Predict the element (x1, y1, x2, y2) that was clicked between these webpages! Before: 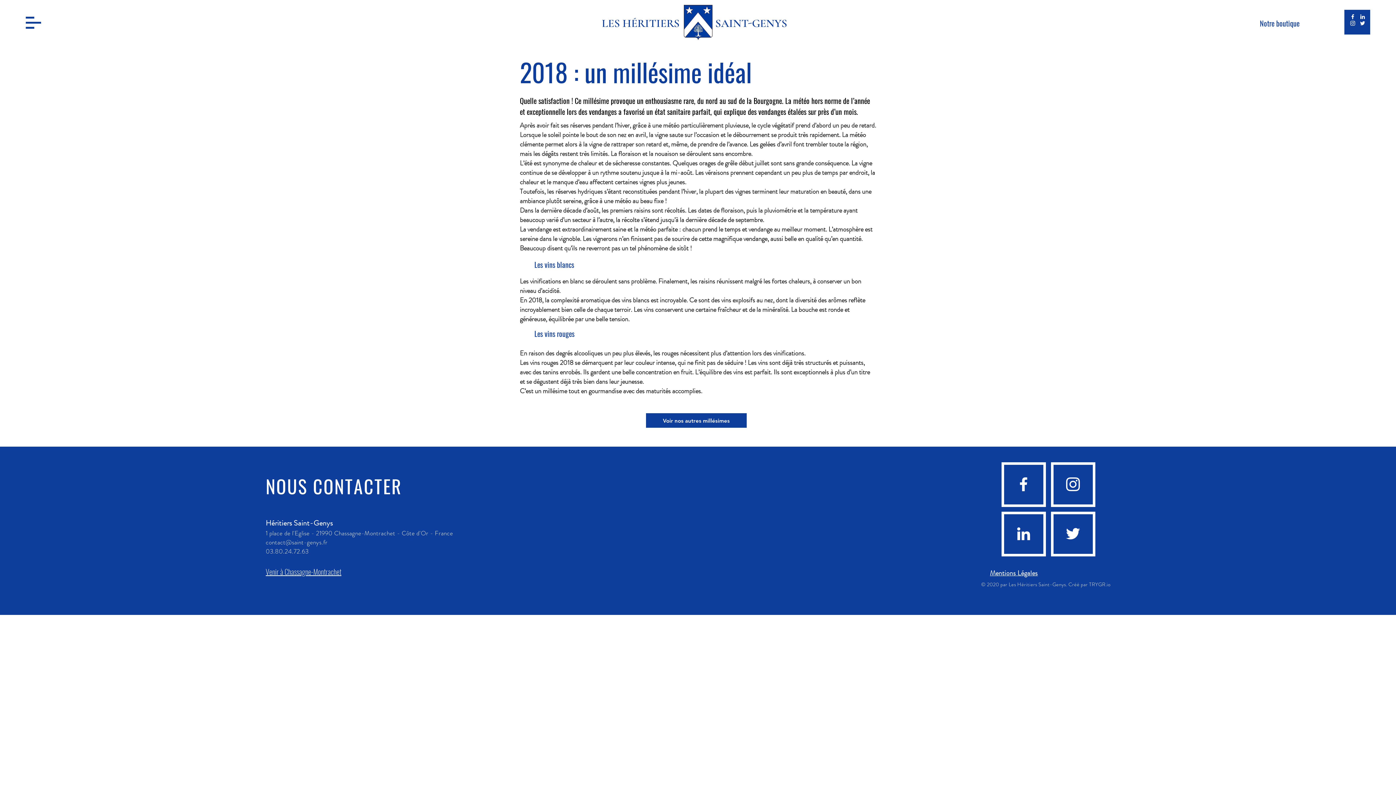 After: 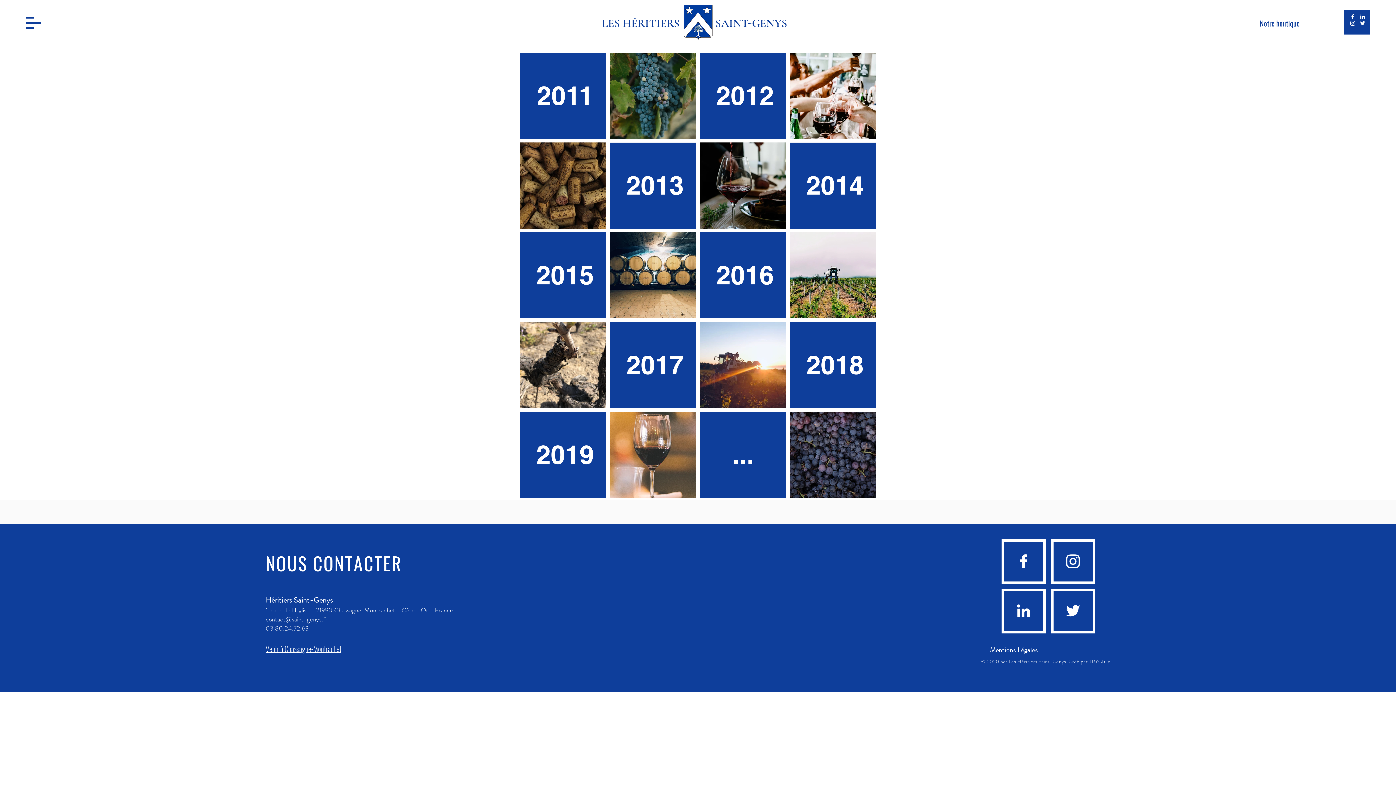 Action: label: Voir nos autres millésimes bbox: (646, 413, 746, 428)